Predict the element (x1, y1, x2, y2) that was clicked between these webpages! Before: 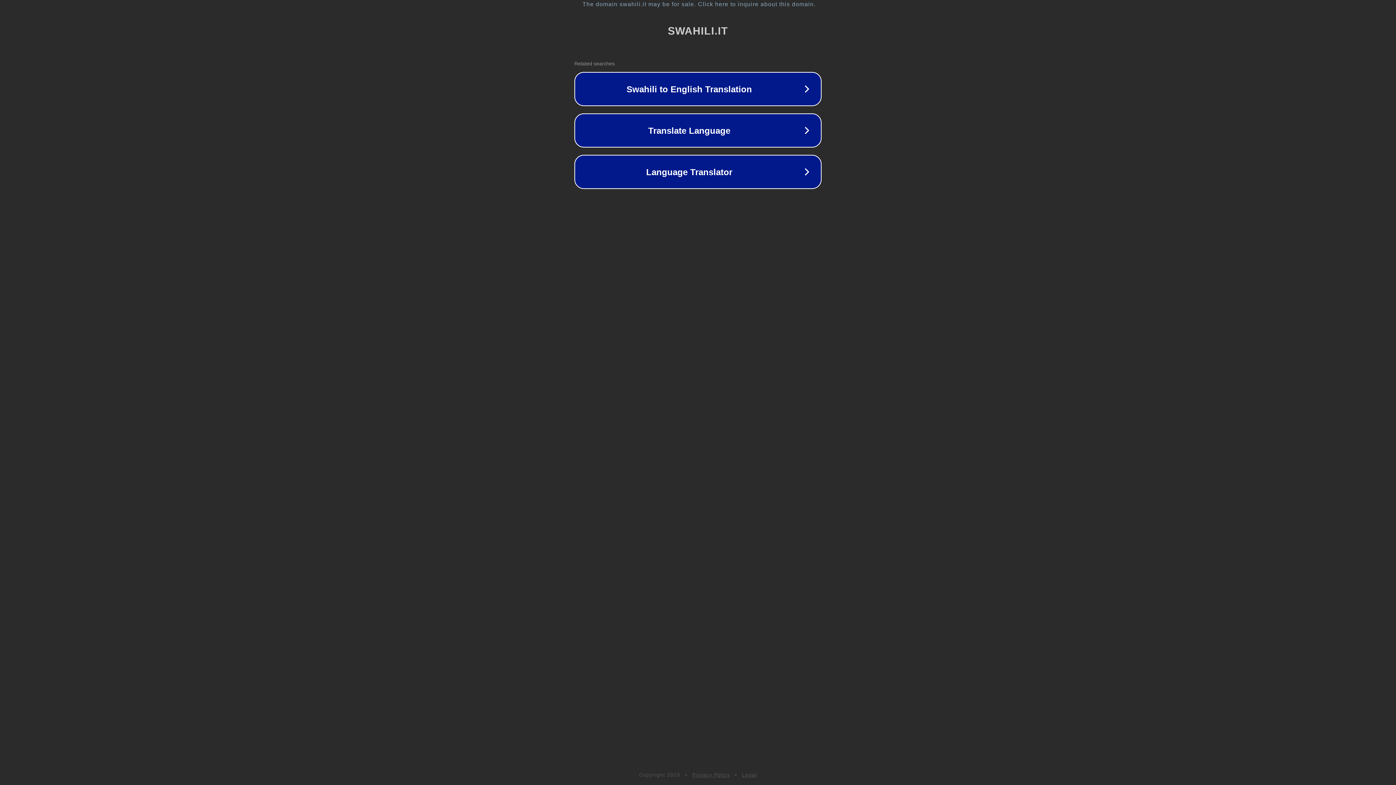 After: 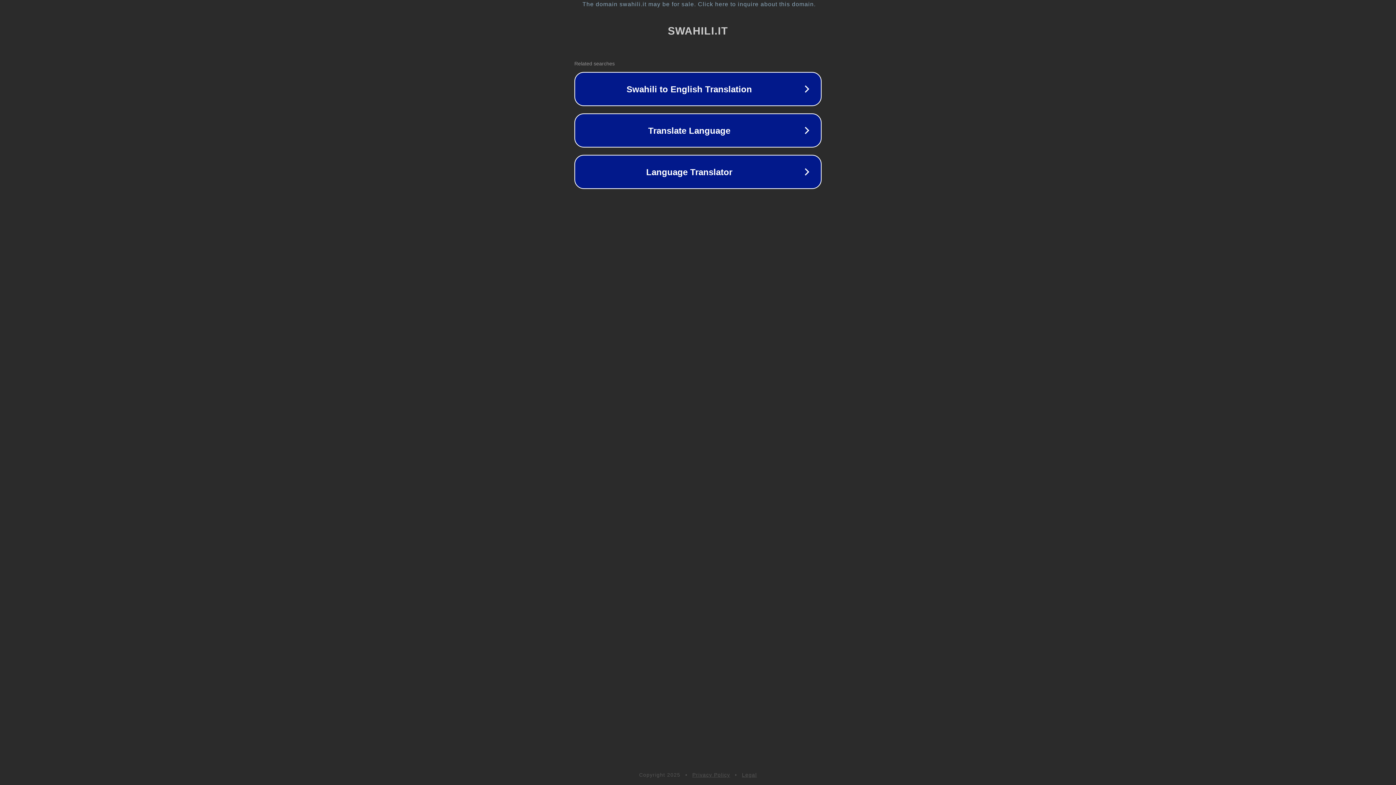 Action: bbox: (742, 772, 757, 778) label: Legal